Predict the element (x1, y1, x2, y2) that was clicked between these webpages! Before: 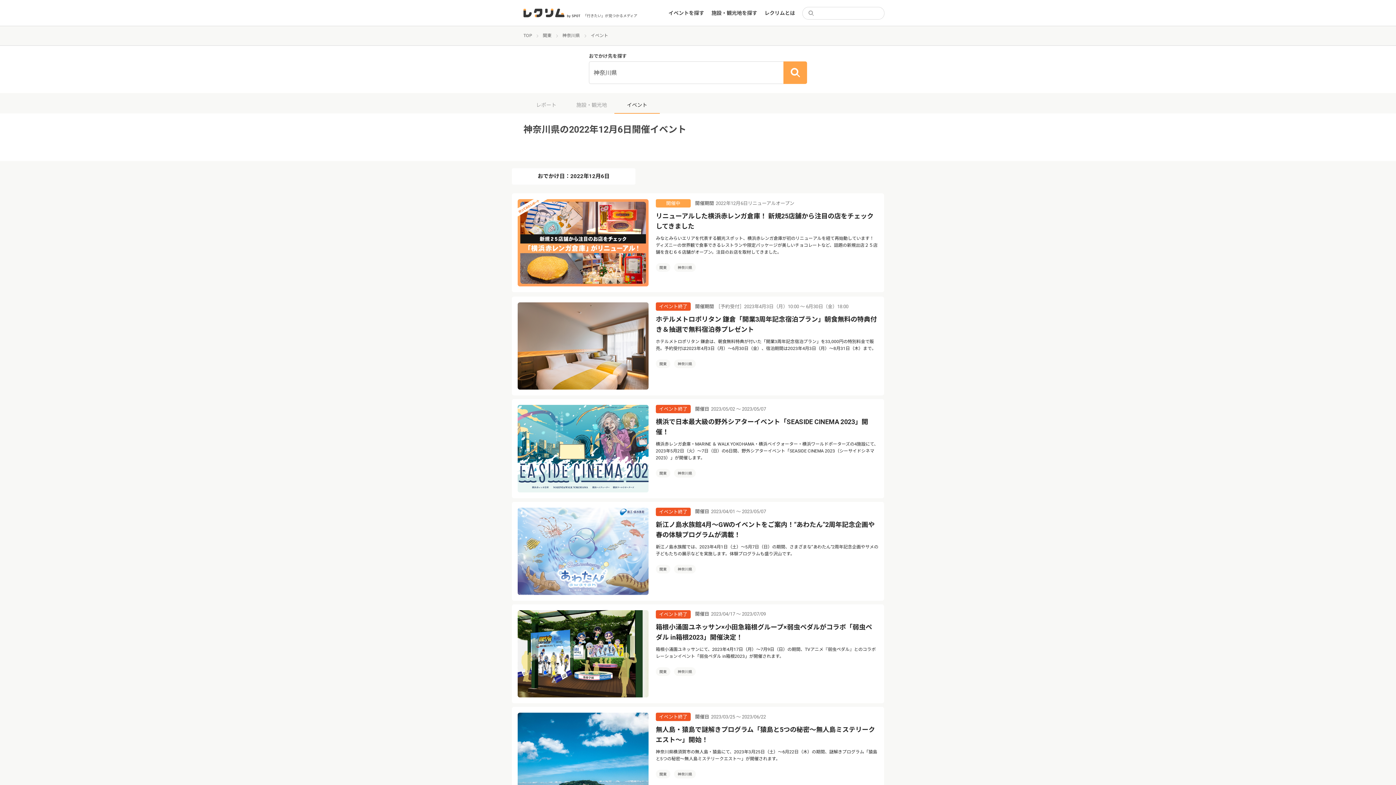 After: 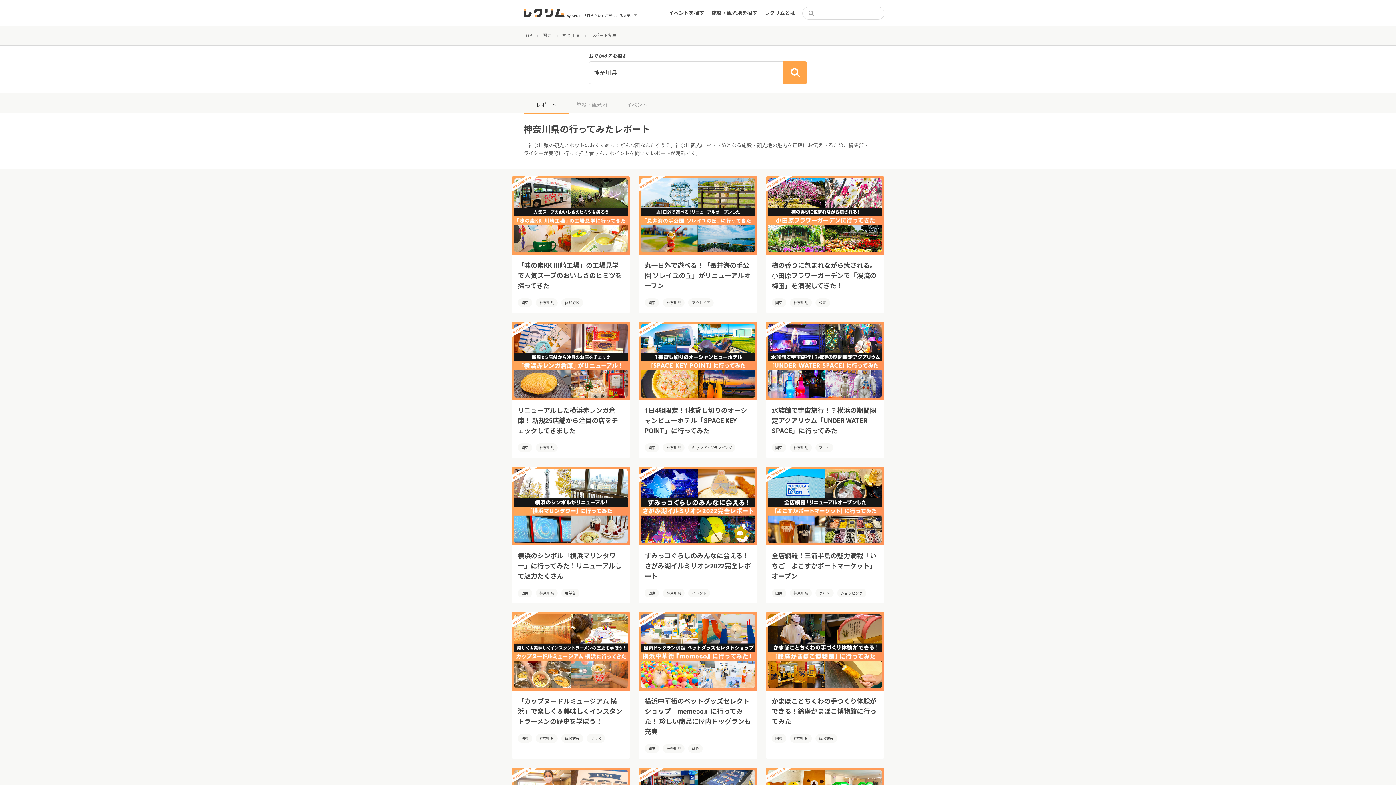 Action: label: 神奈川県 bbox: (674, 263, 696, 272)